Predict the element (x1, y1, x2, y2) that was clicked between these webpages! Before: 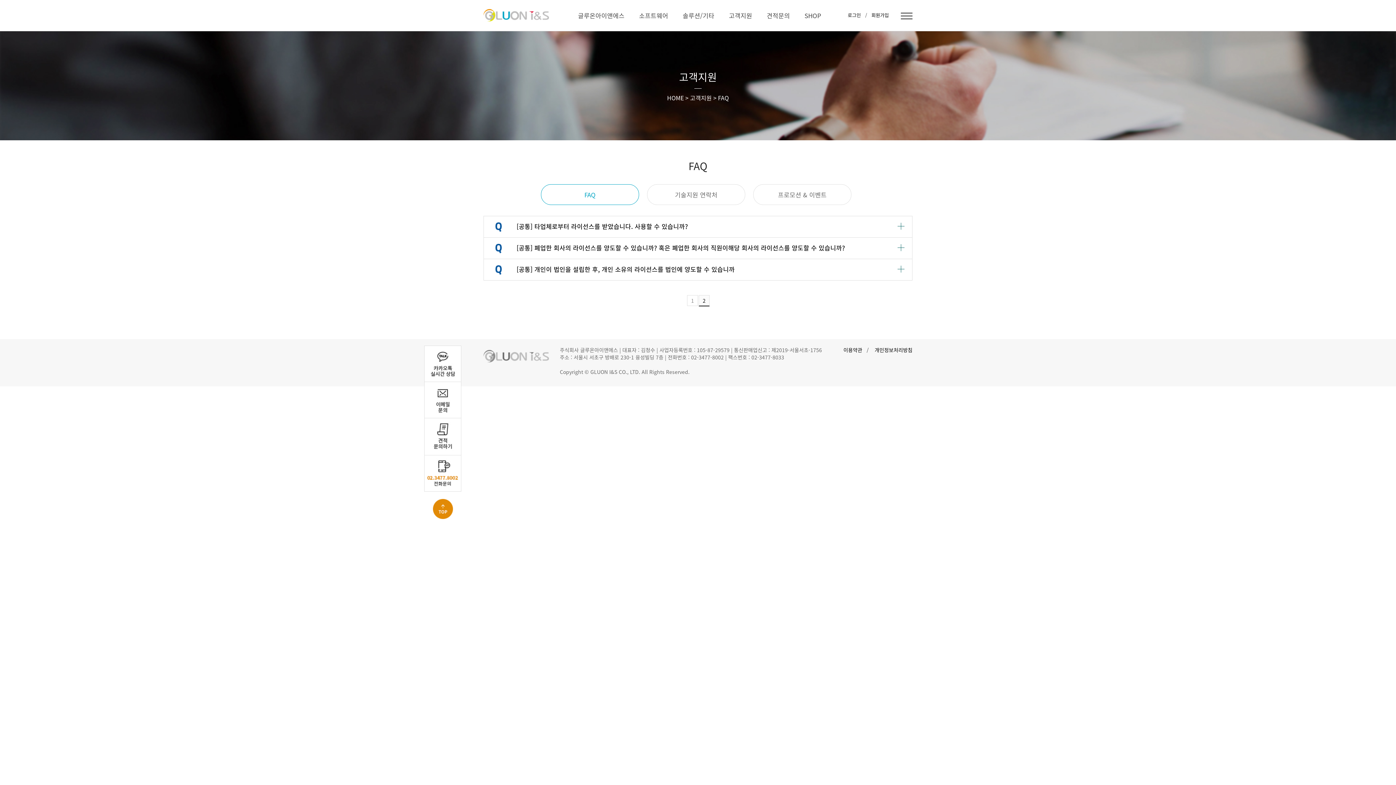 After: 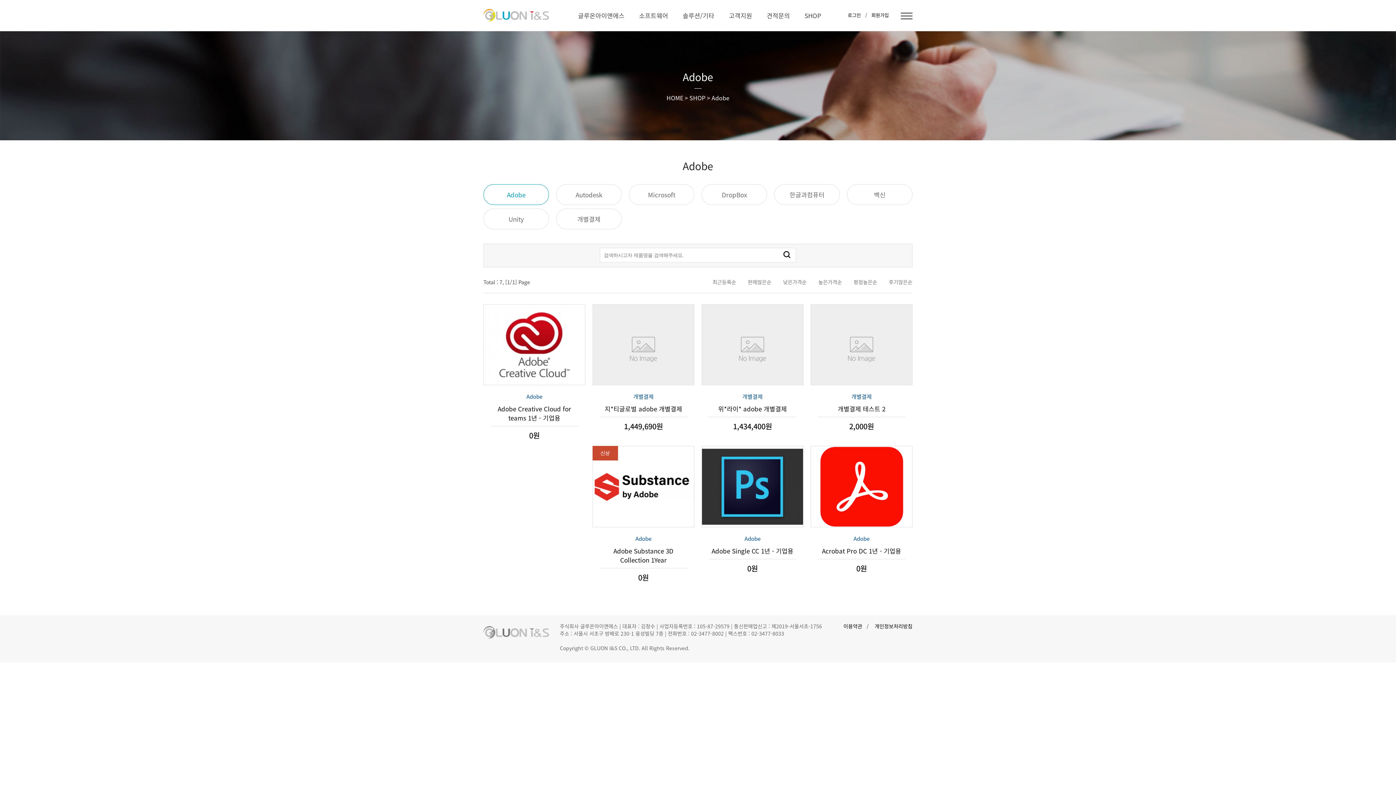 Action: bbox: (797, 0, 828, 30) label: SHOP